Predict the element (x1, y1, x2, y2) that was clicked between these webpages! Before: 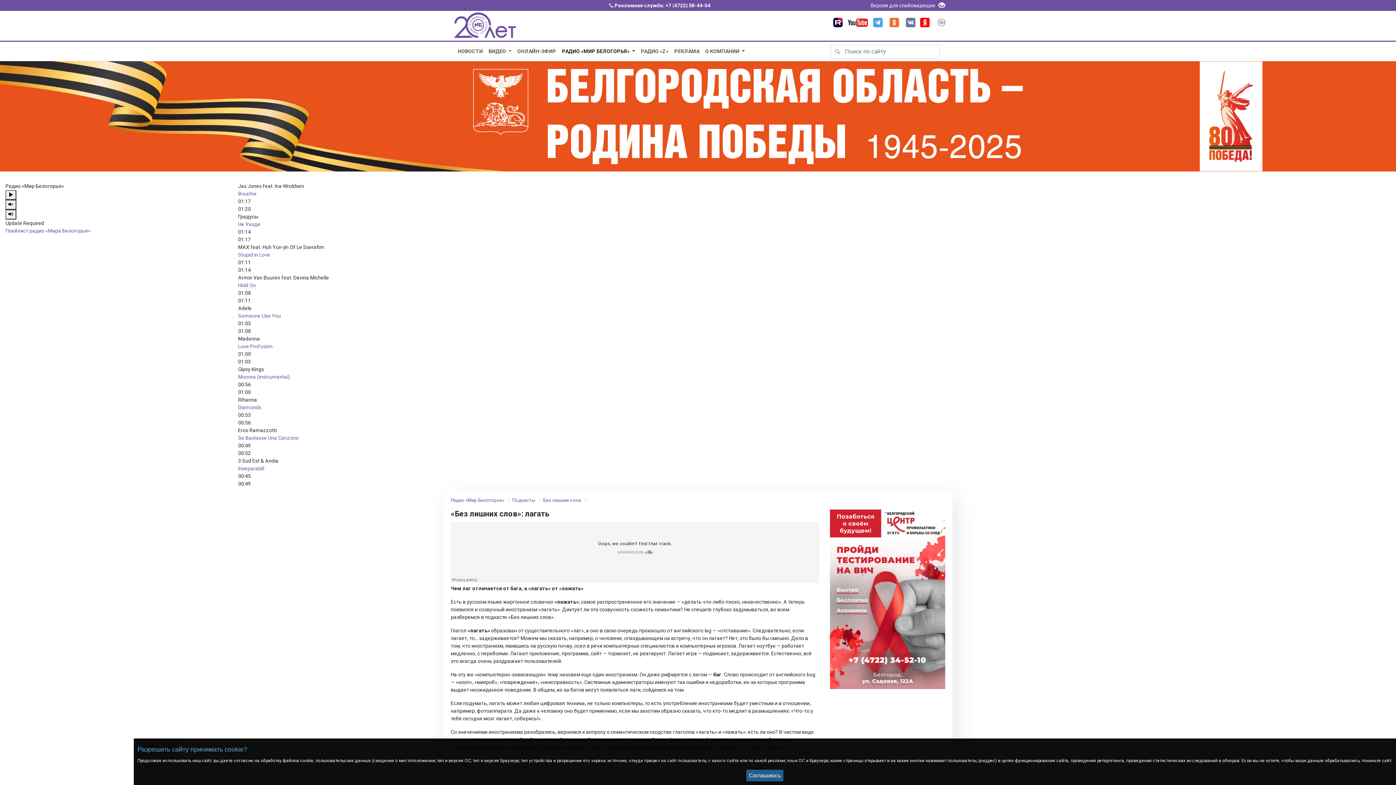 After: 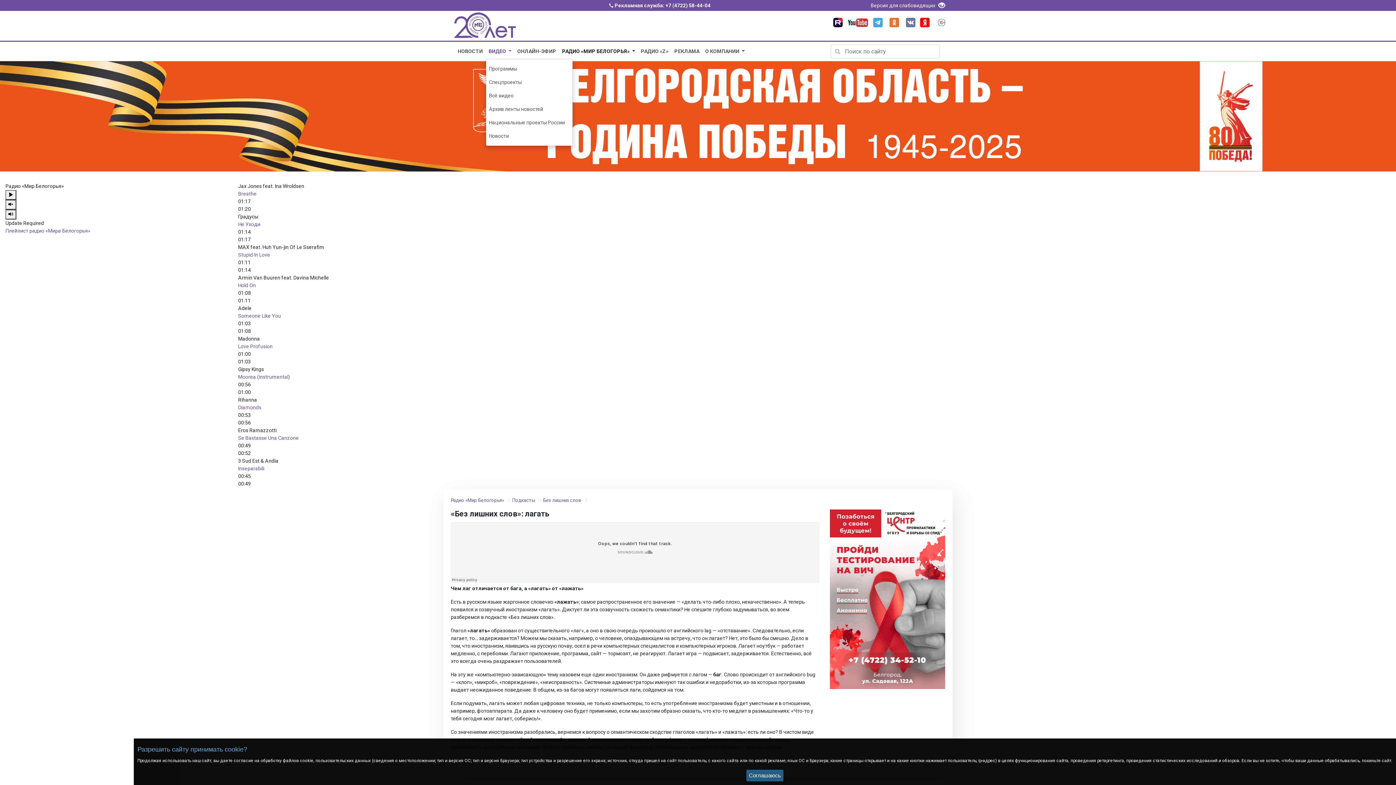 Action: label: ВИДЕО  bbox: (485, 44, 514, 58)